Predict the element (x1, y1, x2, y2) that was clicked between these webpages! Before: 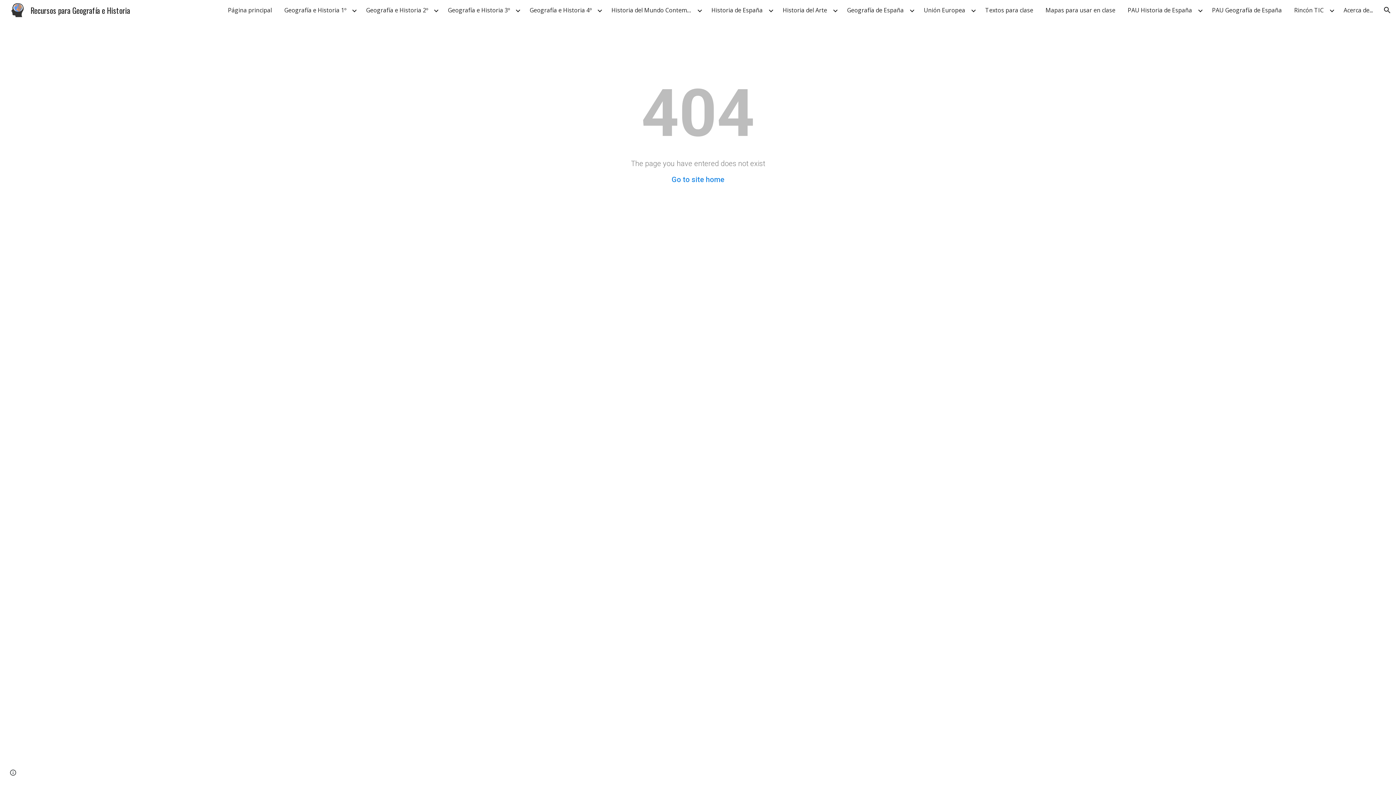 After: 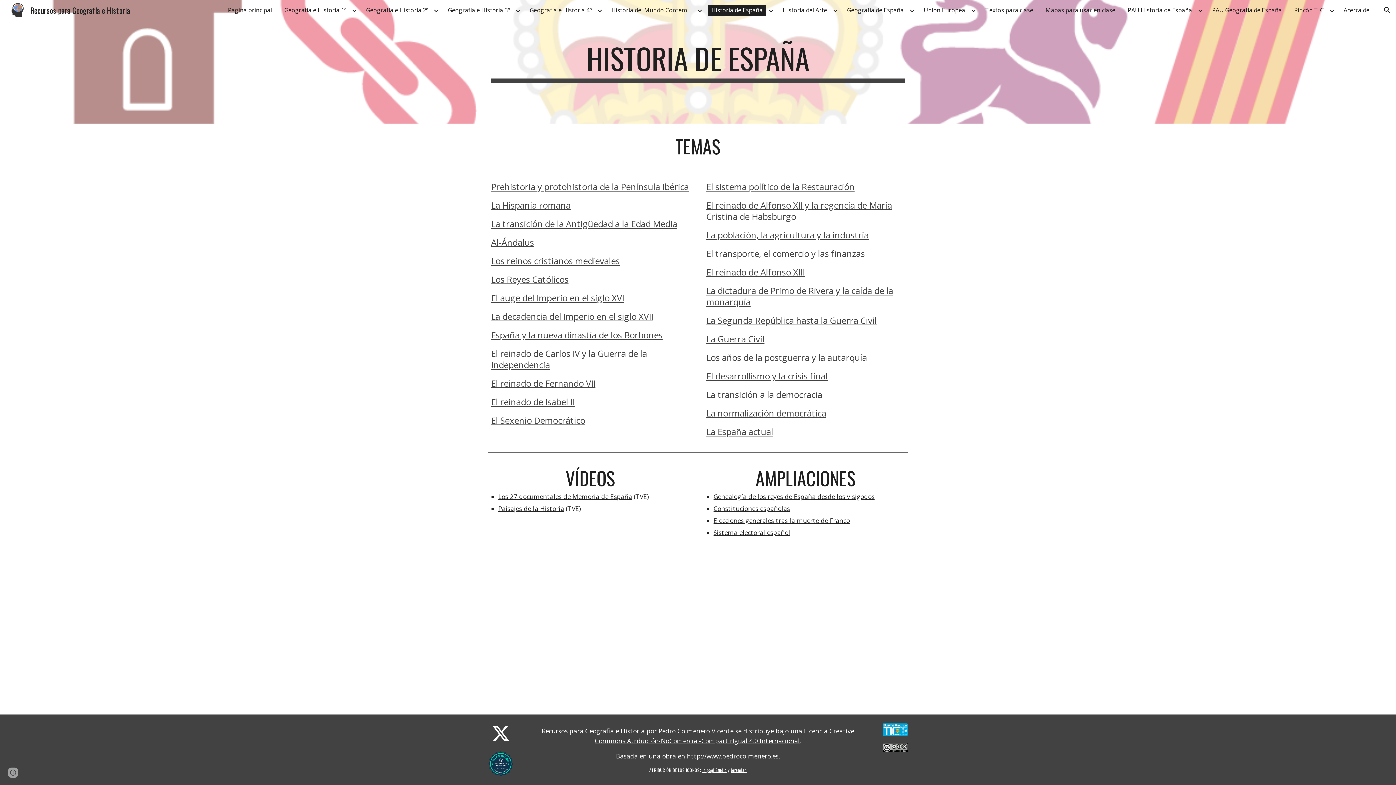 Action: label: Historia de España bbox: (708, 4, 766, 15)